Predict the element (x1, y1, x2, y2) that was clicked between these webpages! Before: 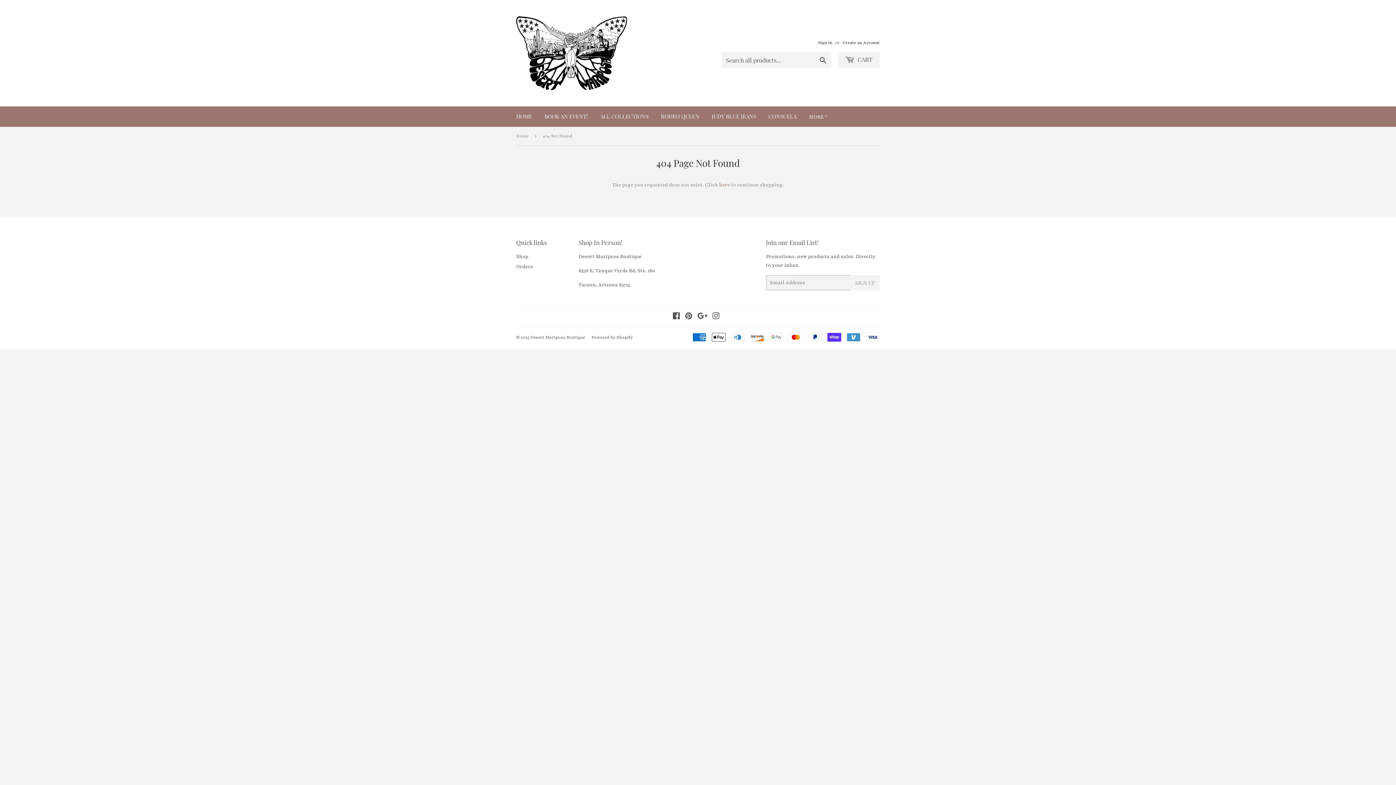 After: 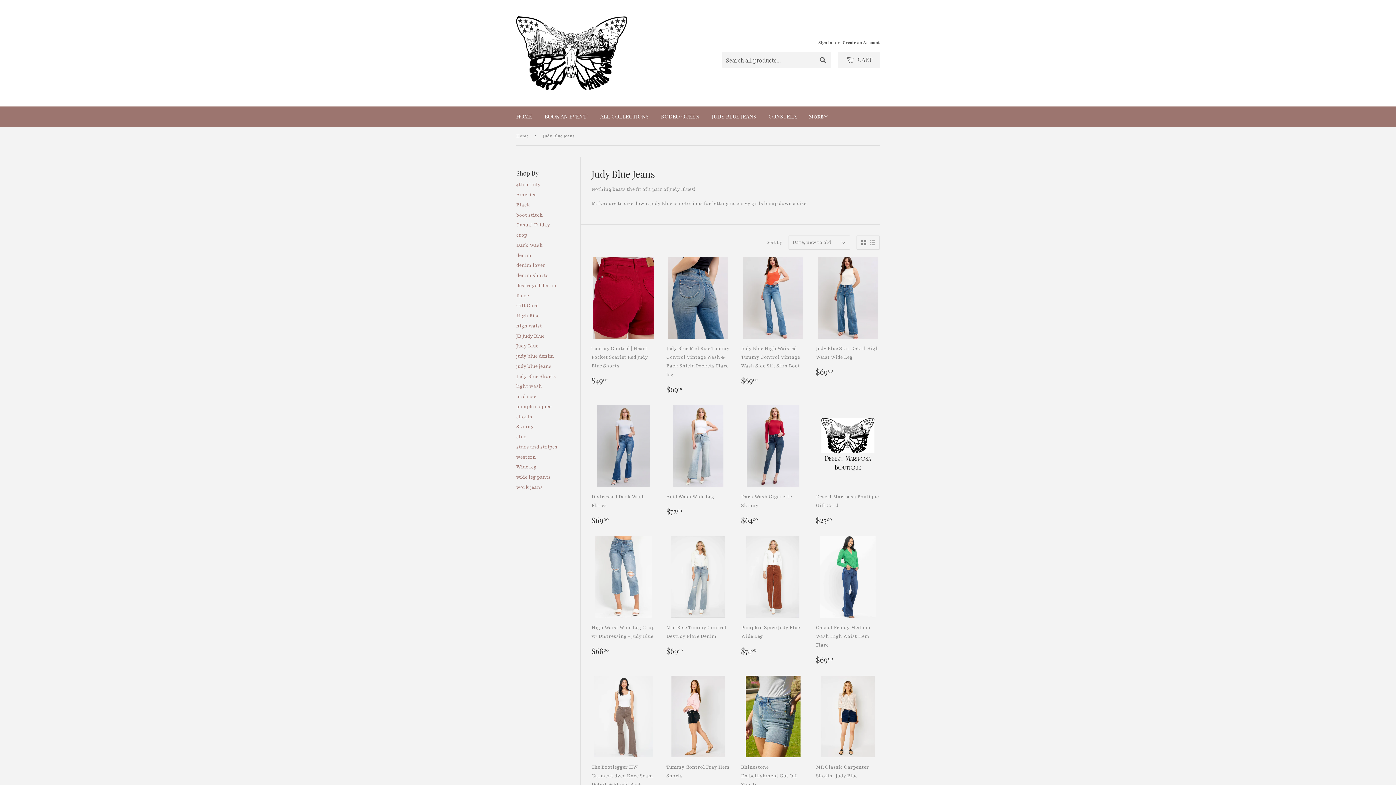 Action: label: JUDY BLUE JEANS bbox: (706, 106, 761, 126)